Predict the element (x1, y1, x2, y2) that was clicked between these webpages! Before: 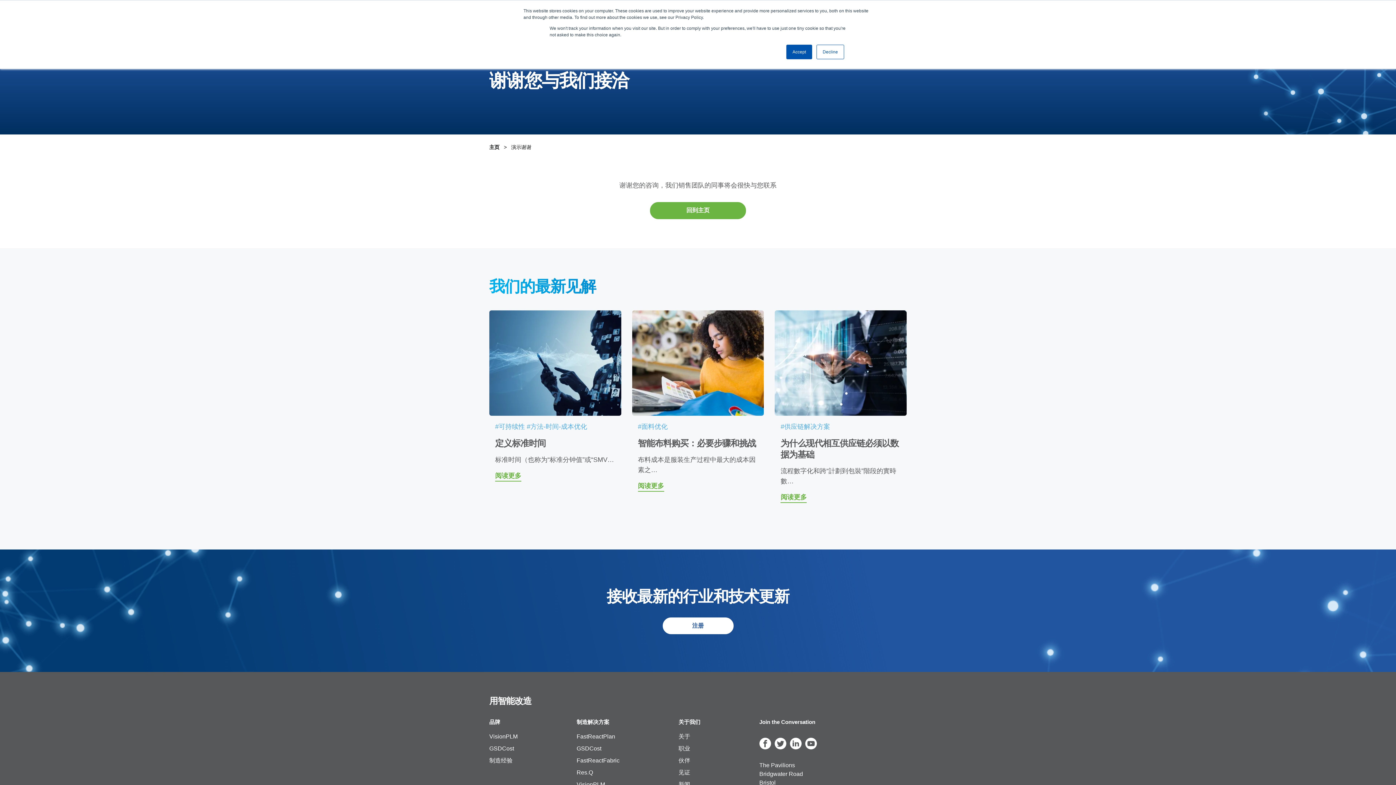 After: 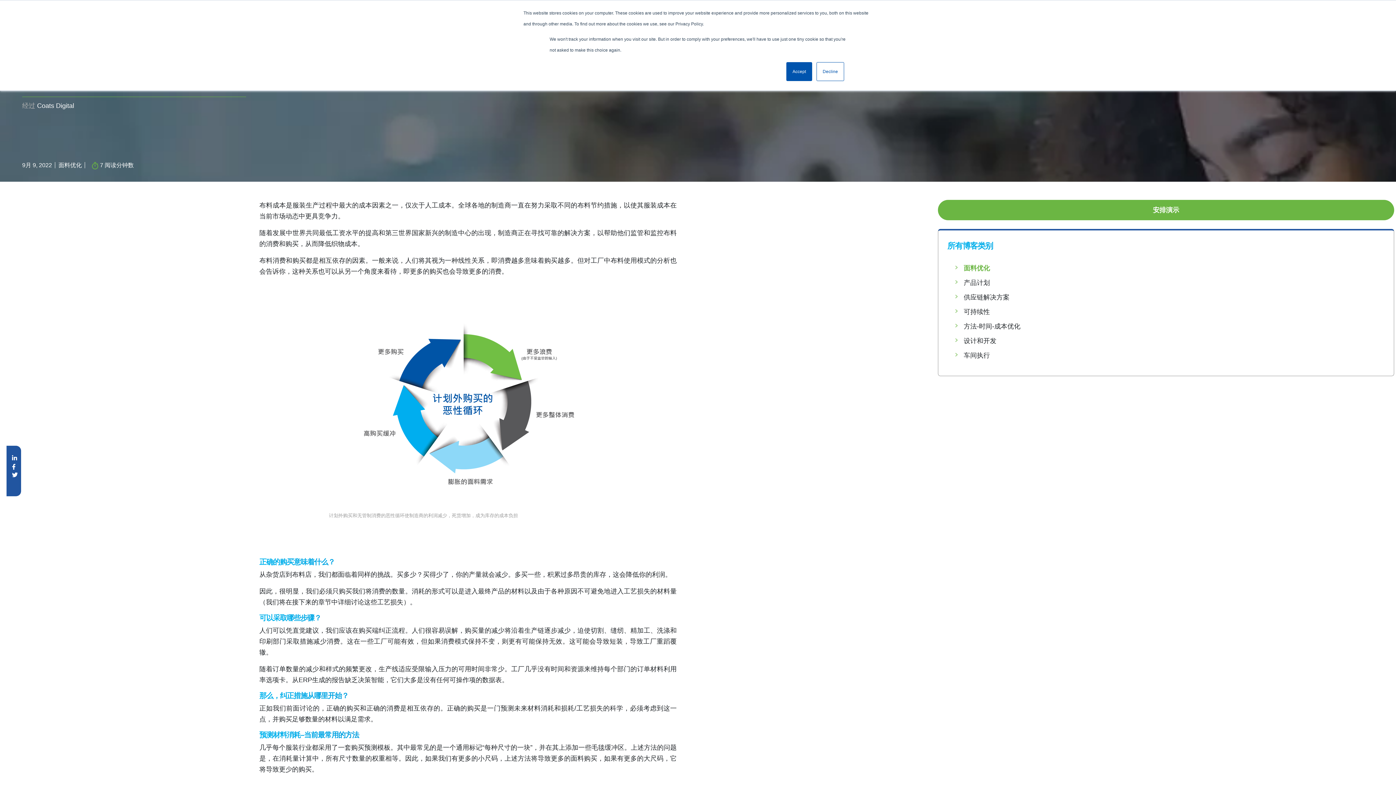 Action: label: 阅读更多关于 智能布料购买：必要步骤和挑战 bbox: (632, 310, 764, 520)